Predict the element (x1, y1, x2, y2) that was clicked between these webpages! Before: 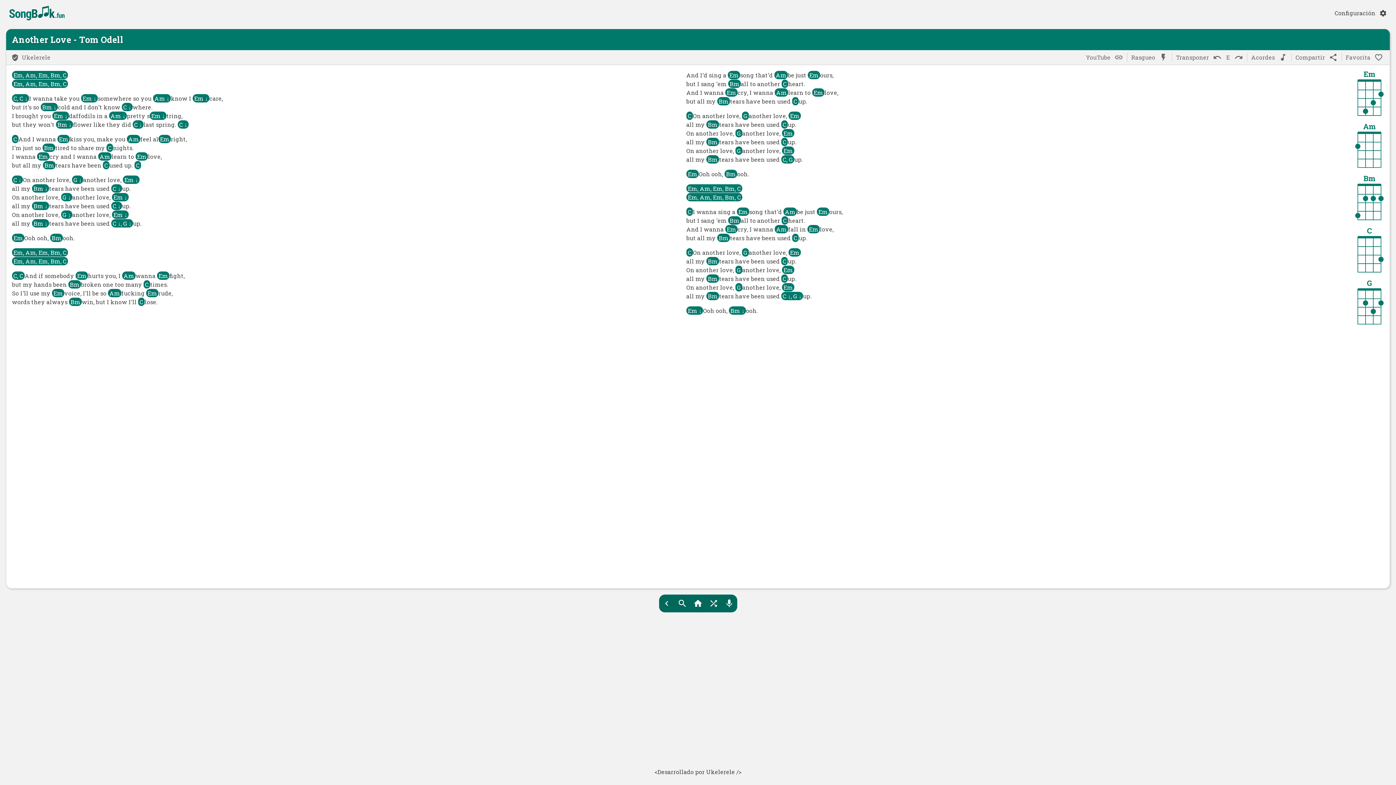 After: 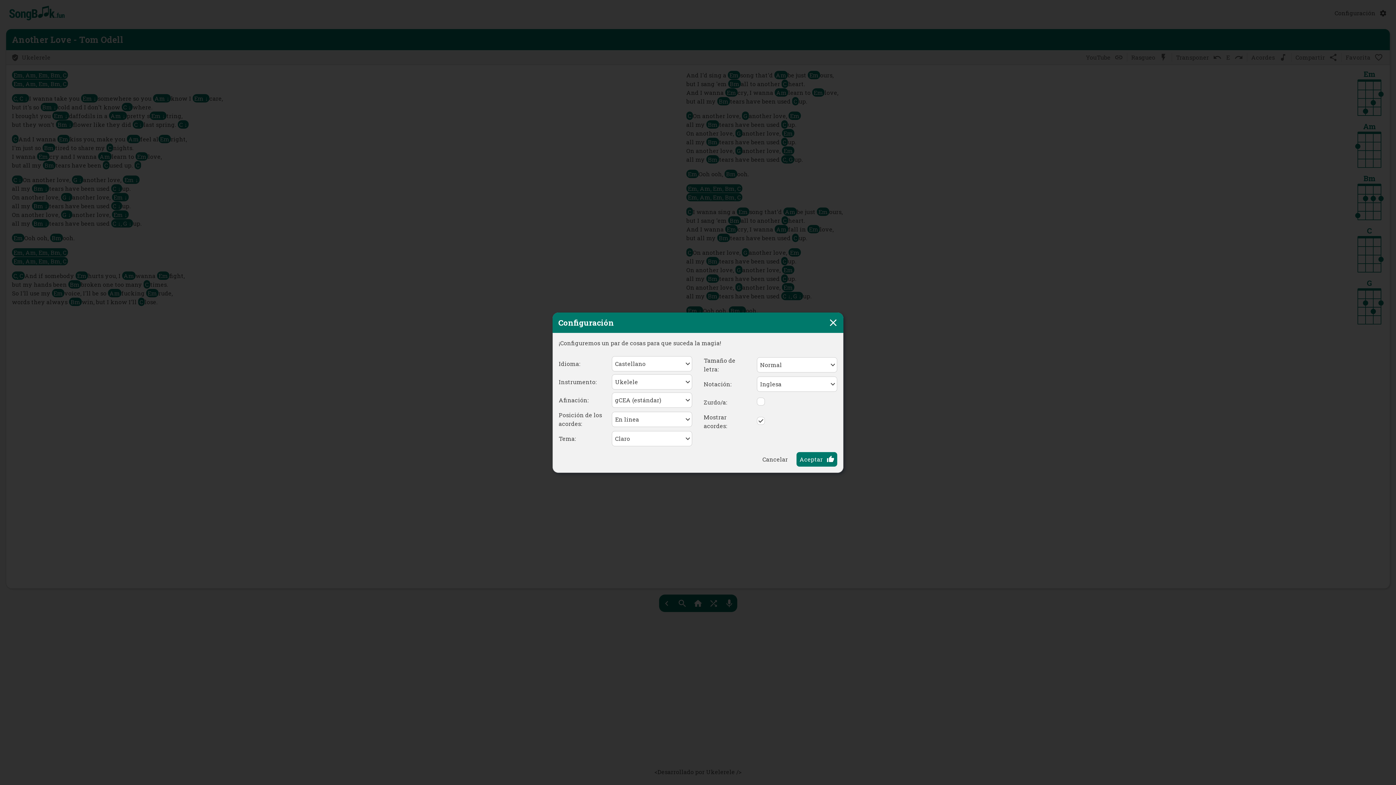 Action: label: Configuración bbox: (1332, 5, 1390, 20)